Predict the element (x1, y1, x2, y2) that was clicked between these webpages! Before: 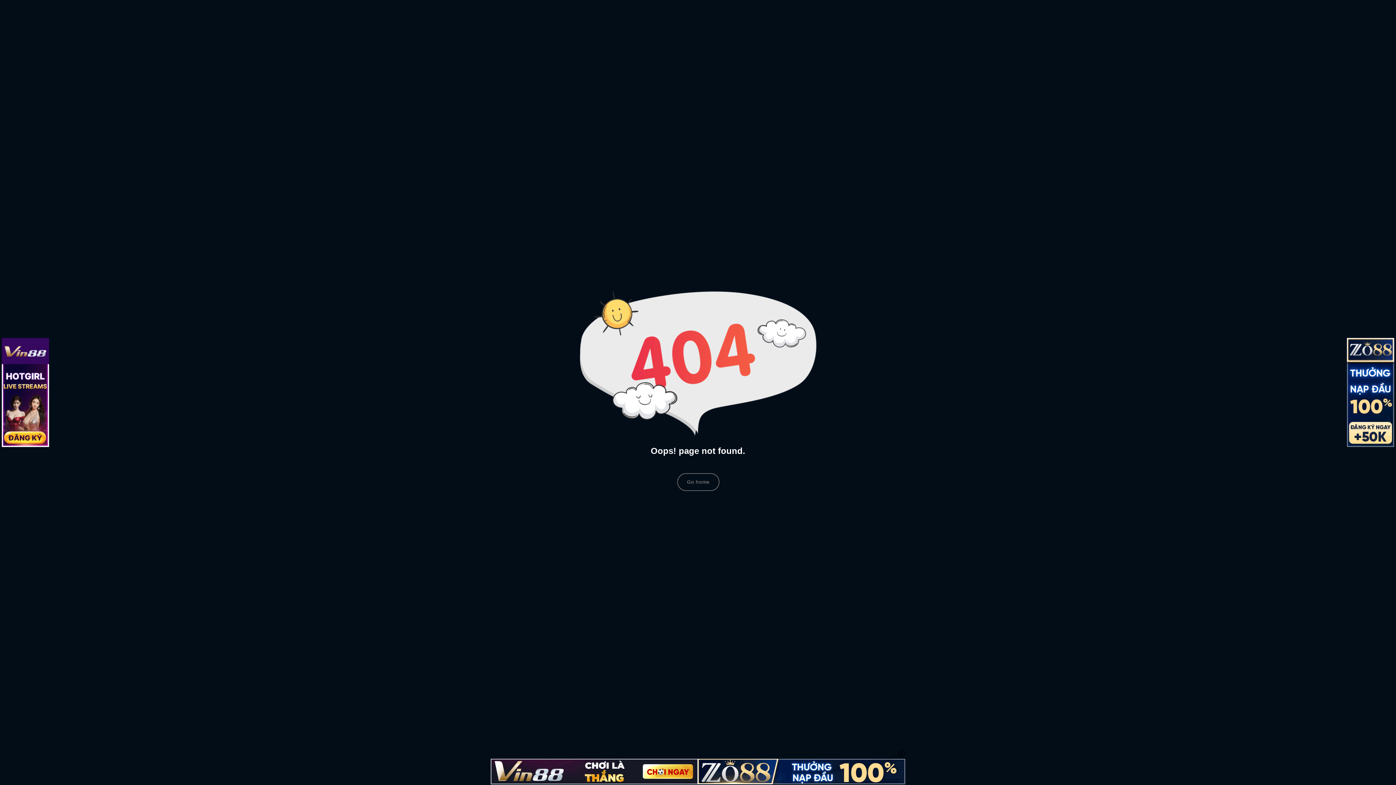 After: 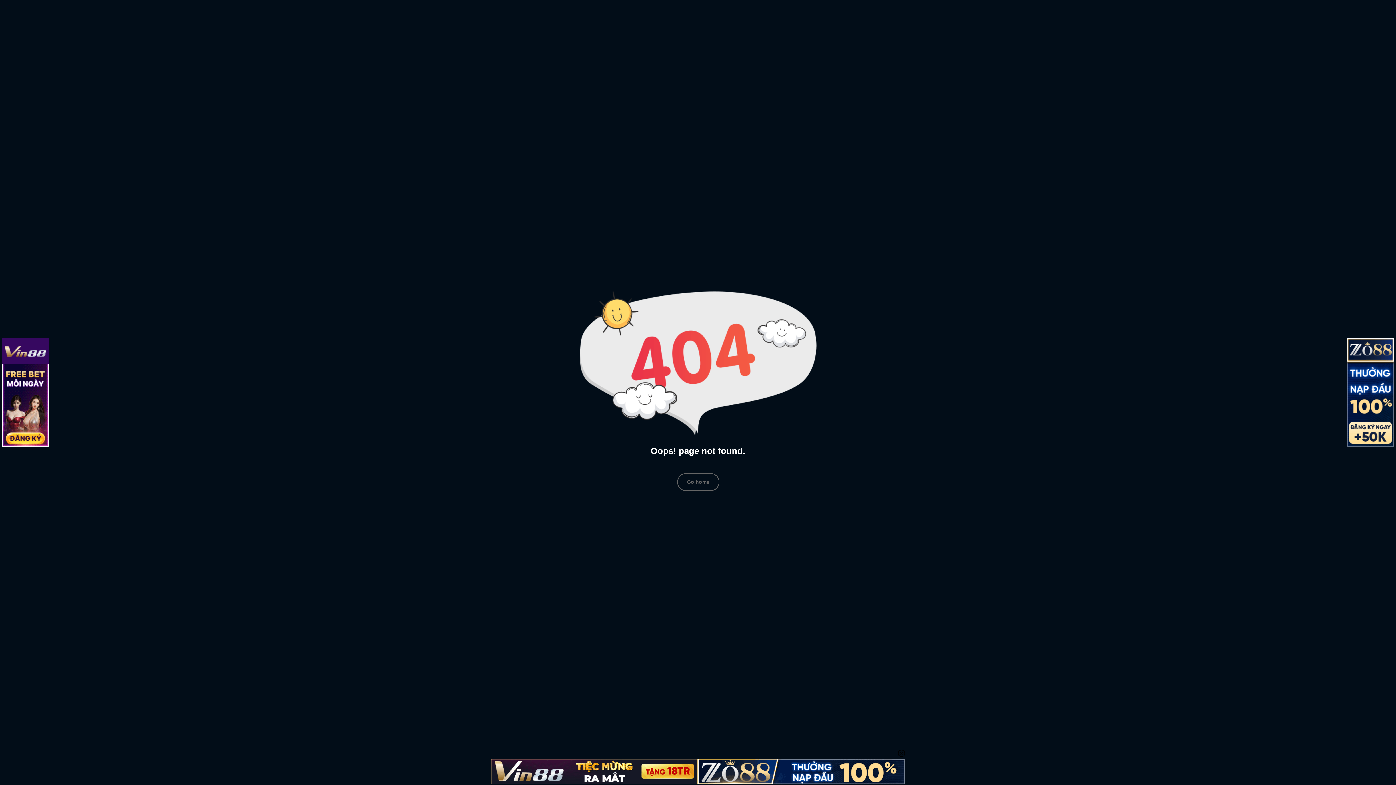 Action: bbox: (1, 338, 49, 447)